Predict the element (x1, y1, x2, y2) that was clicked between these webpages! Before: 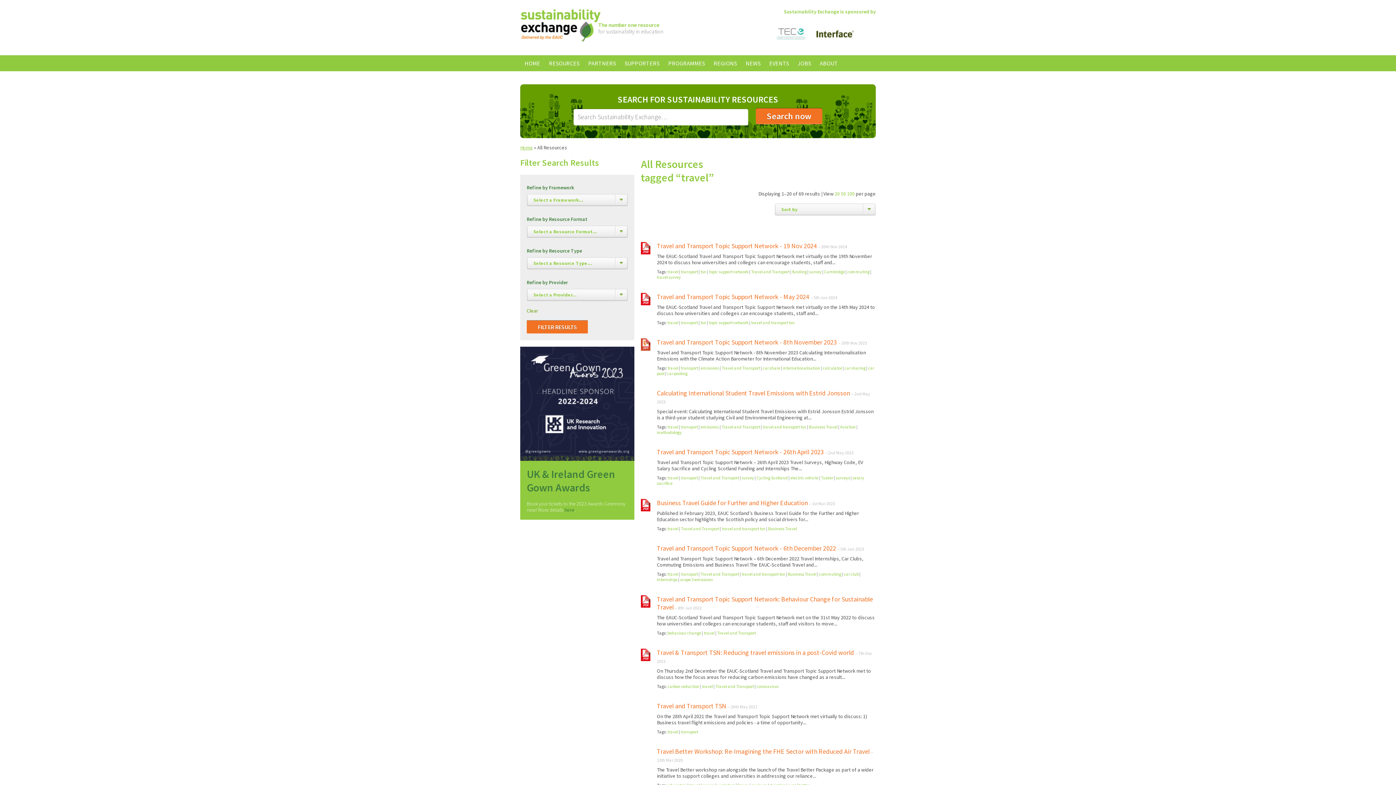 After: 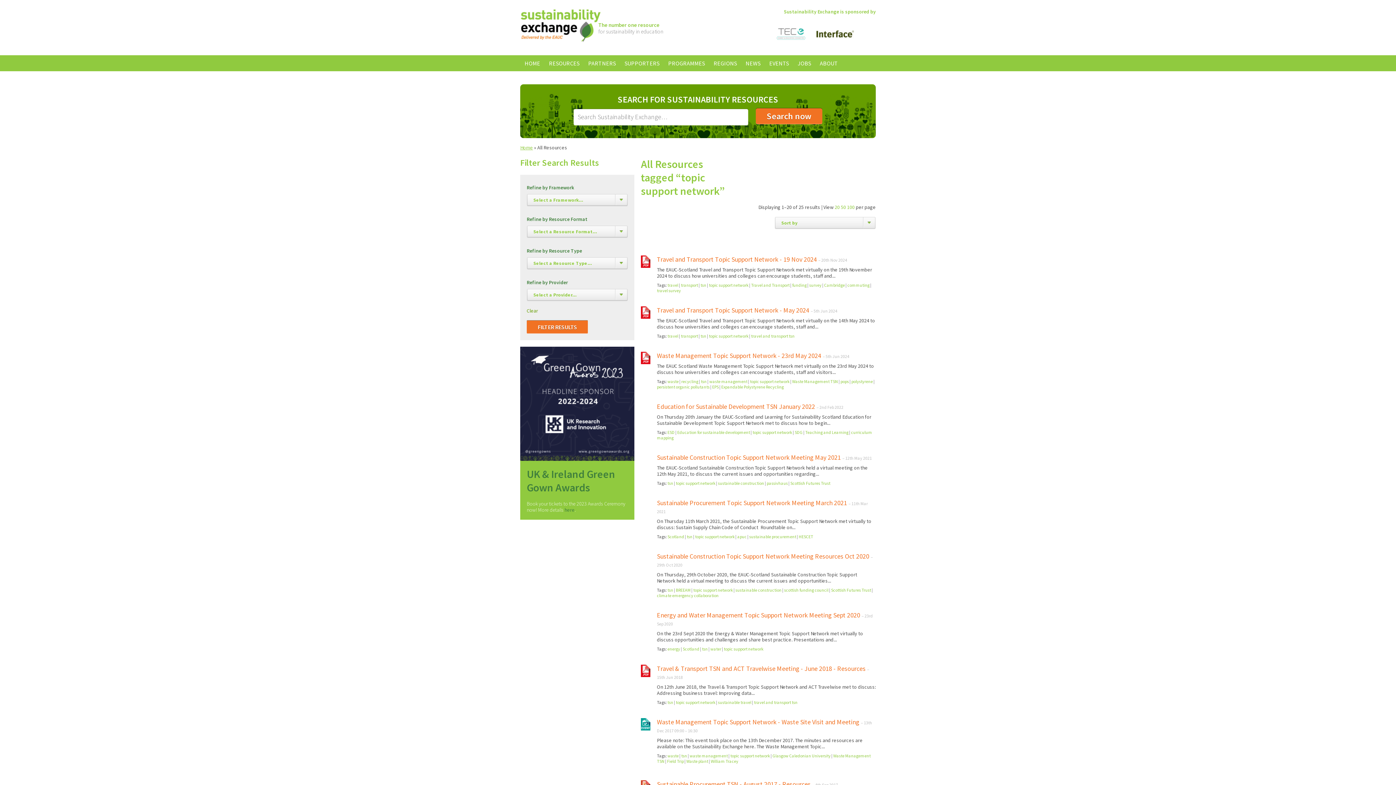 Action: label: topic support network bbox: (709, 269, 748, 274)